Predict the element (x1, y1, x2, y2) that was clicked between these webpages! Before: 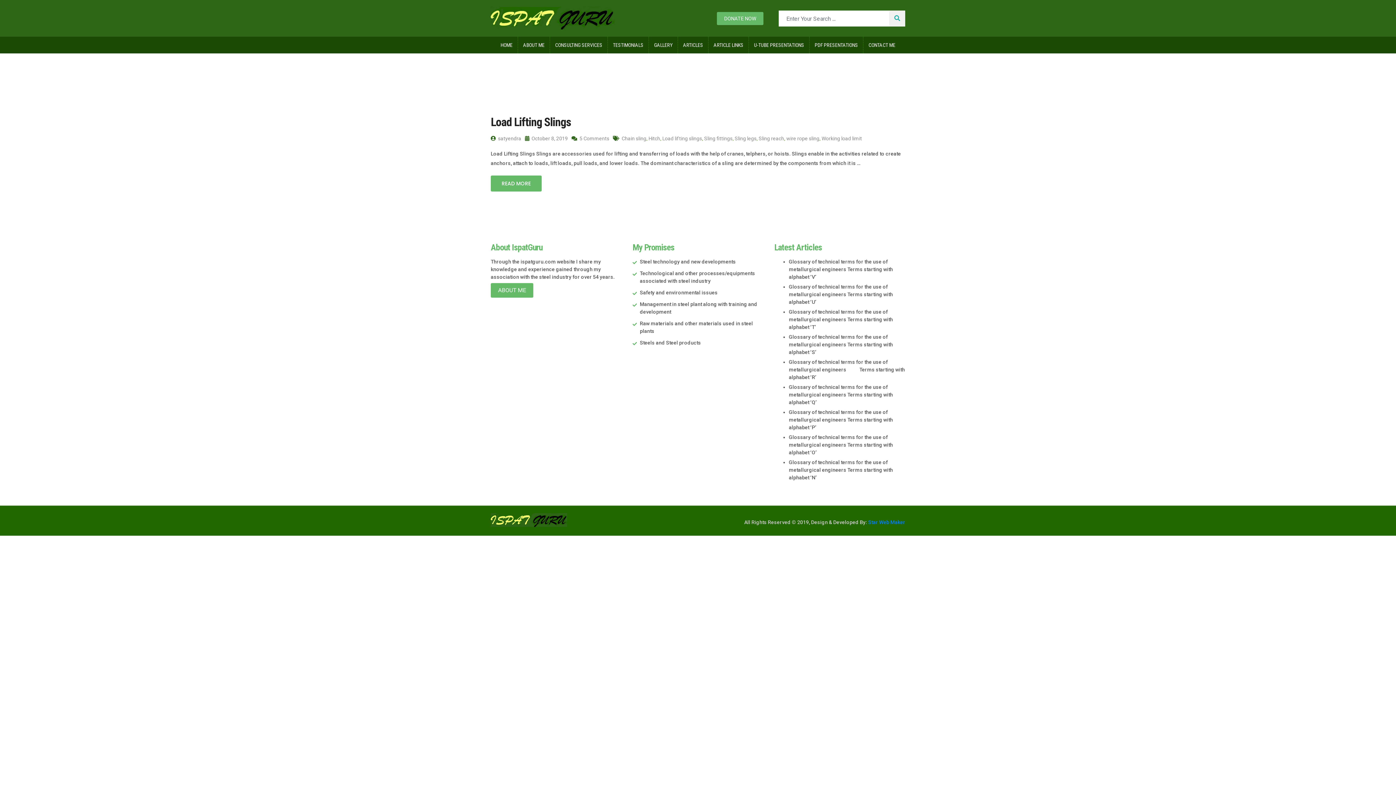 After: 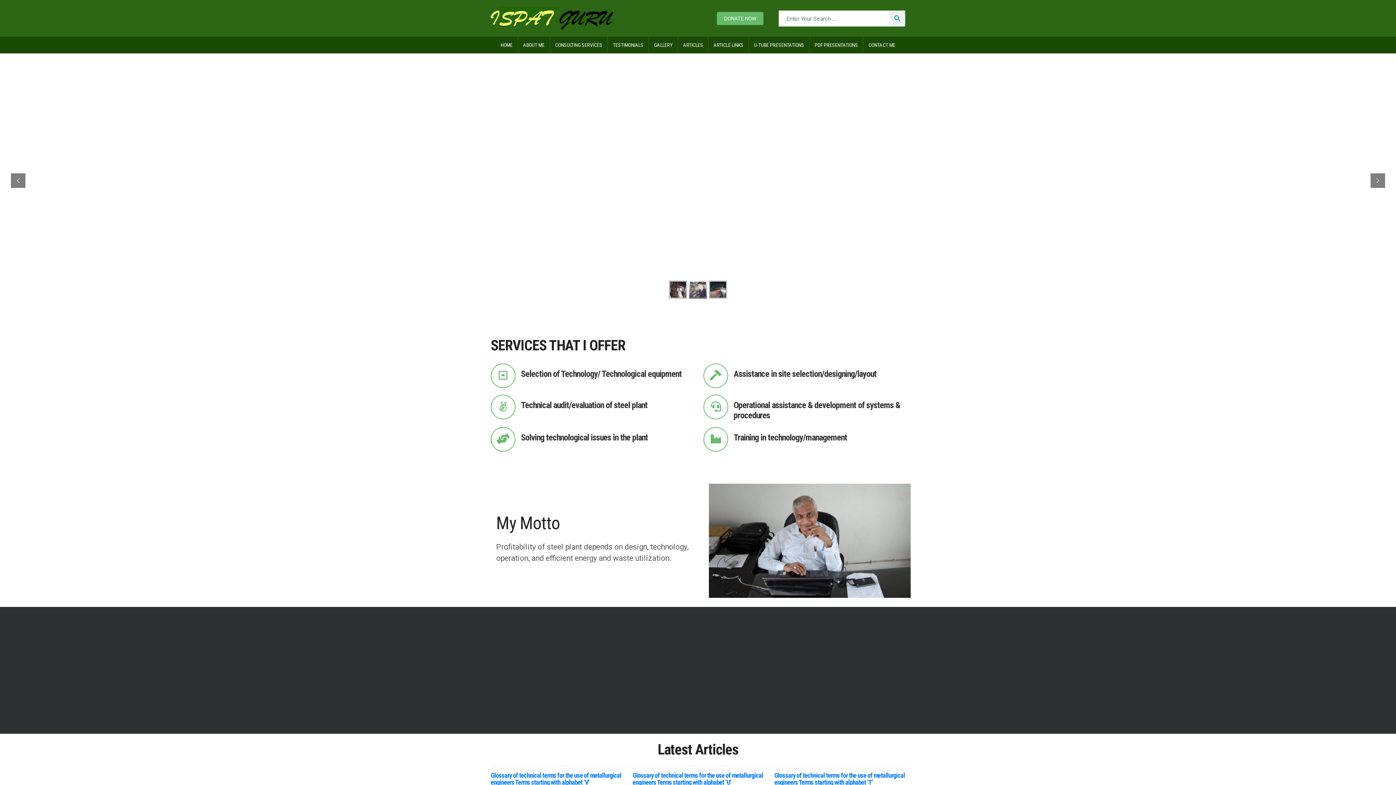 Action: bbox: (490, 0, 614, 36)